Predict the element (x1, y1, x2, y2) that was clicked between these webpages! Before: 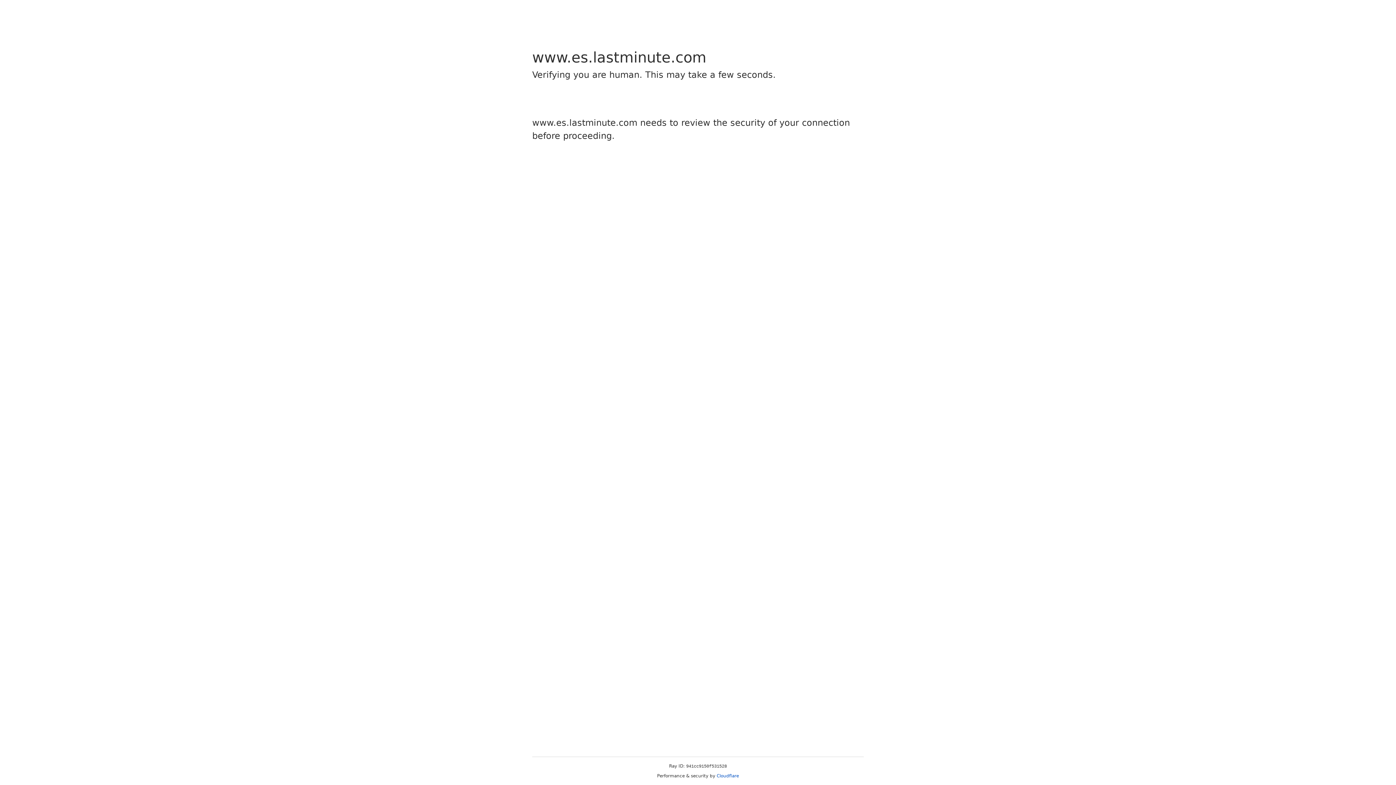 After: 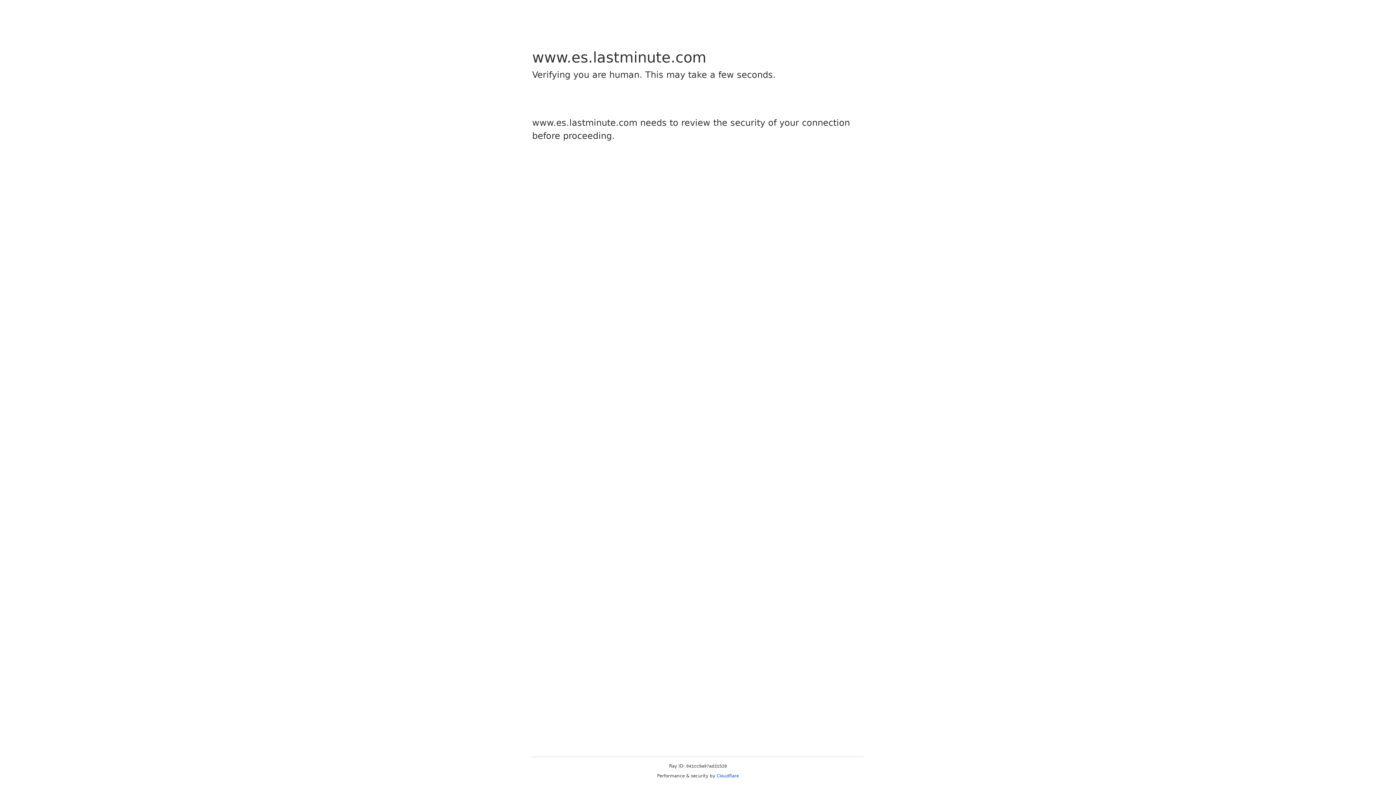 Action: label: Cloudflare bbox: (716, 773, 739, 778)